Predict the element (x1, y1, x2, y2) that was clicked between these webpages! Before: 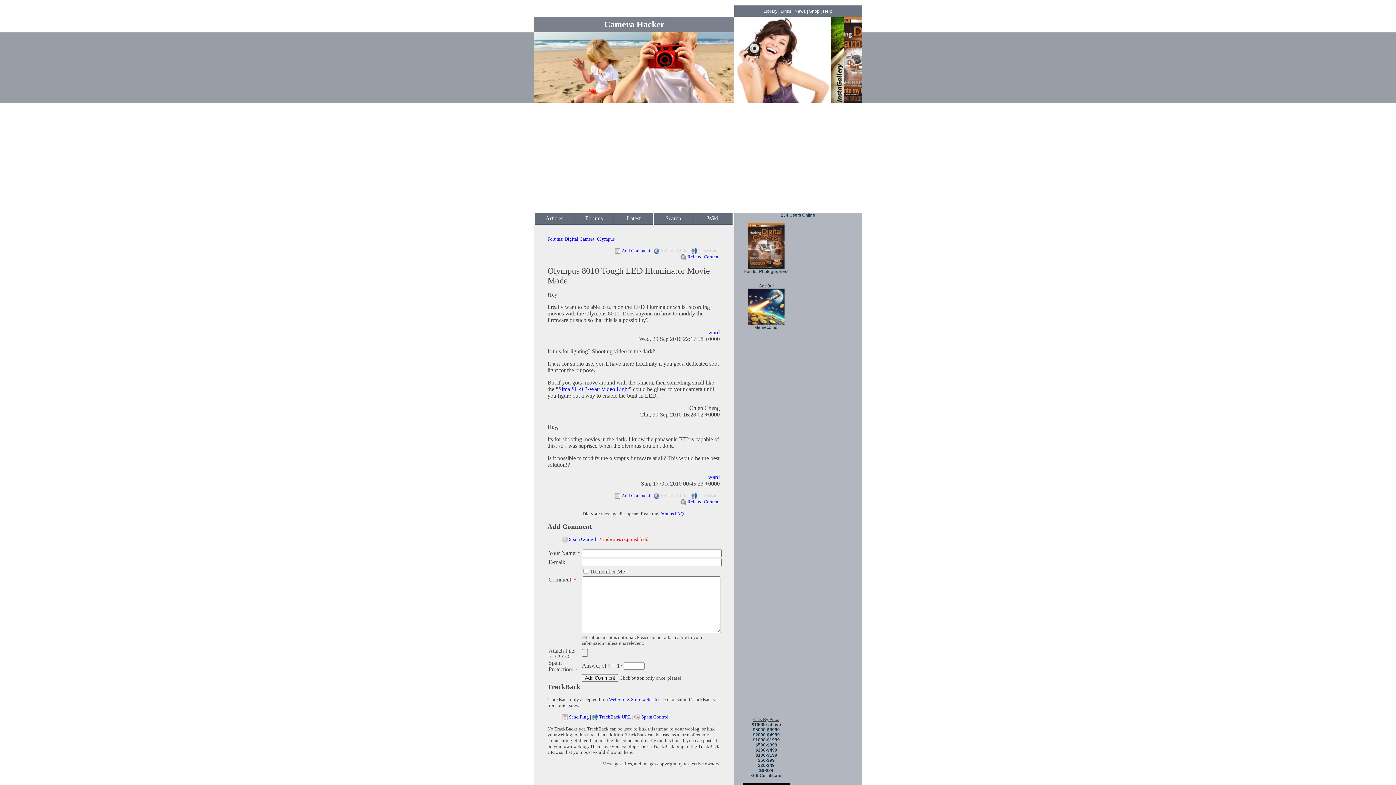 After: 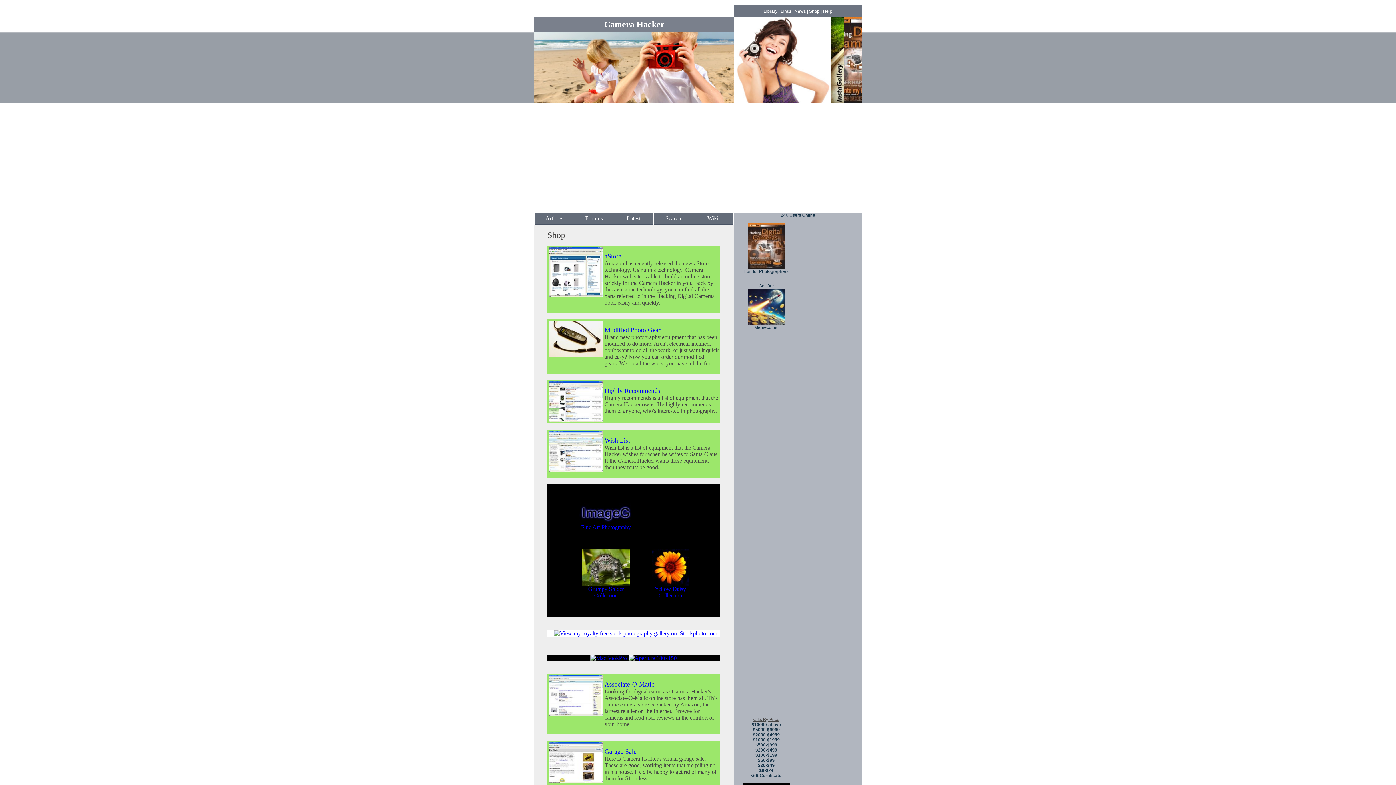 Action: label: Shop bbox: (809, 8, 819, 13)